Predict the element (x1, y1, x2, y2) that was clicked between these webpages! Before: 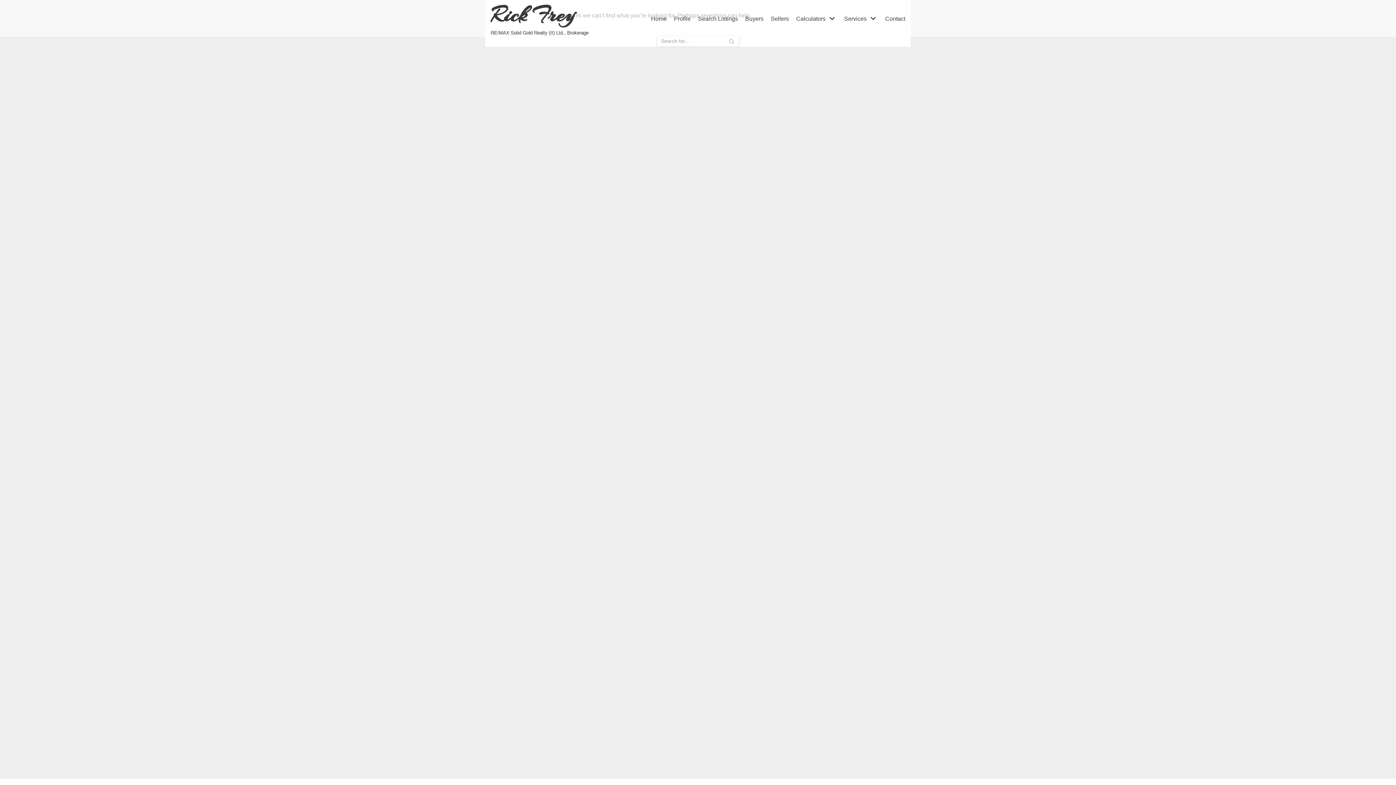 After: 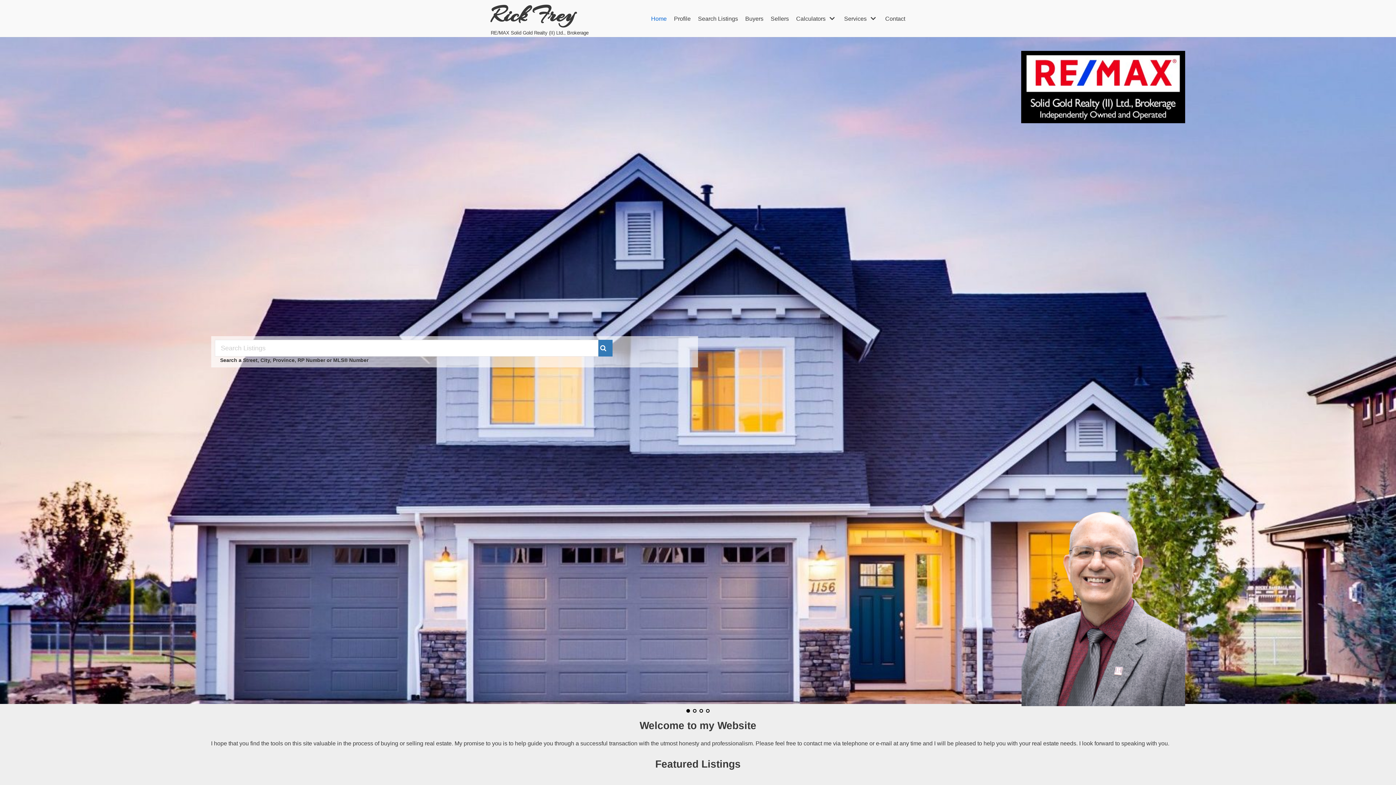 Action: label: Rick Frey bbox: (490, 0, 588, 37)